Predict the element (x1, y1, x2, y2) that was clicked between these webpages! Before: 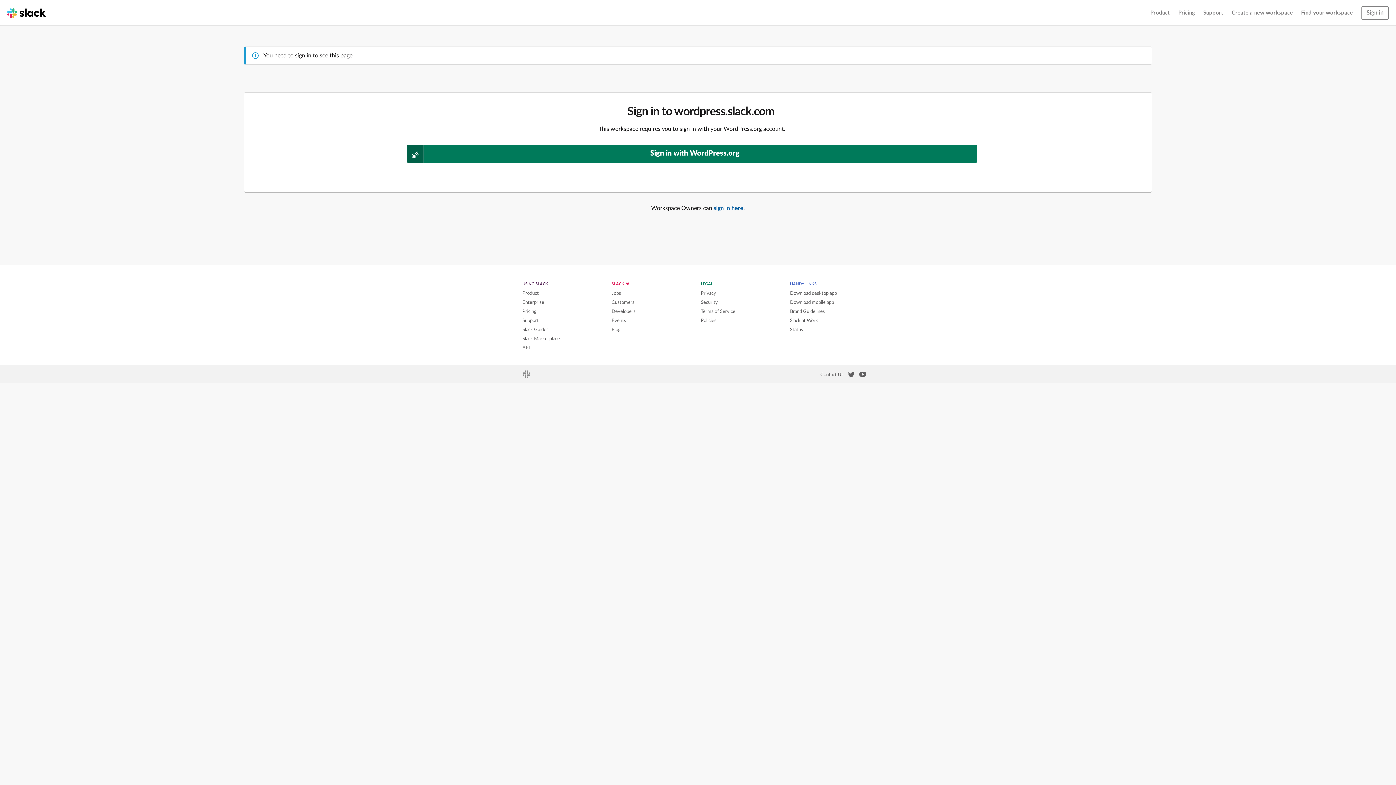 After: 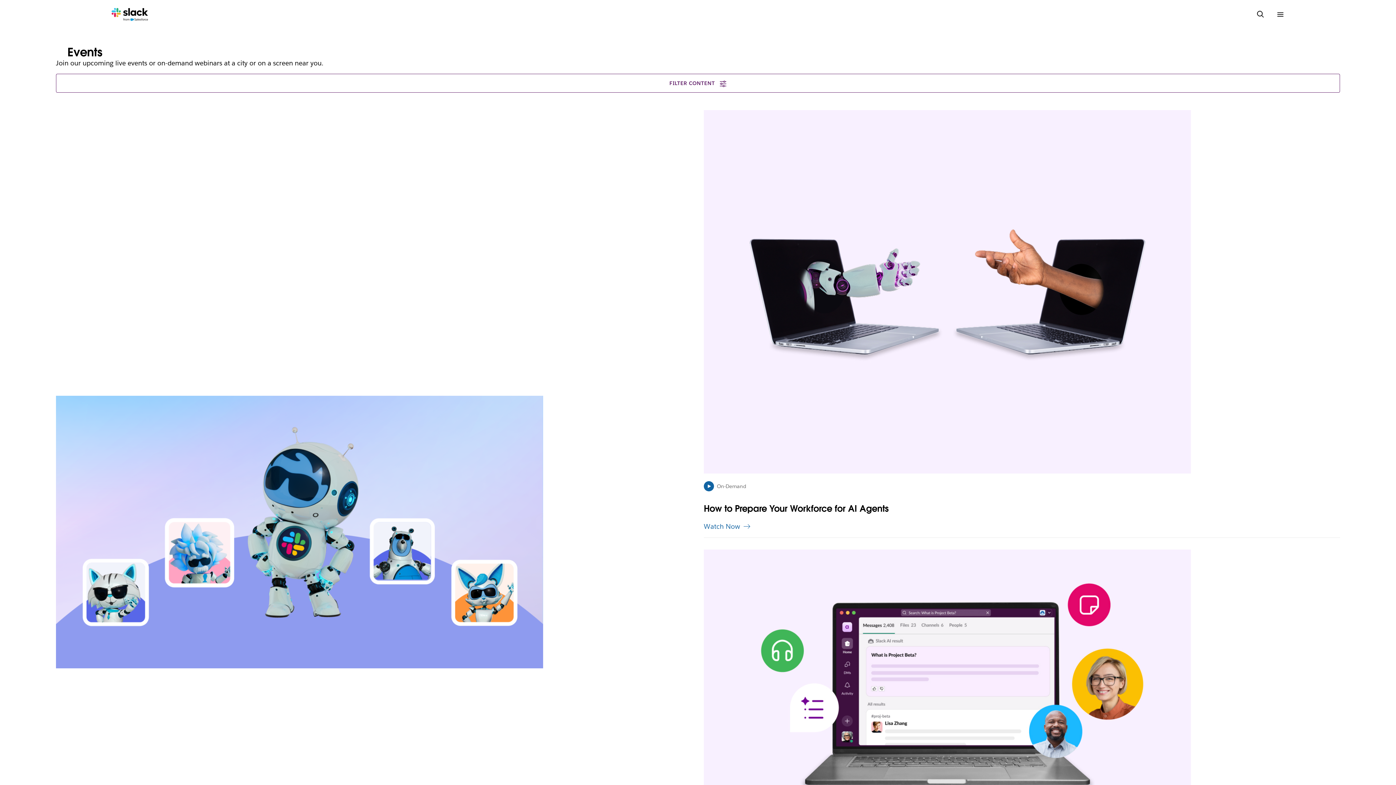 Action: label: Events bbox: (611, 318, 626, 323)